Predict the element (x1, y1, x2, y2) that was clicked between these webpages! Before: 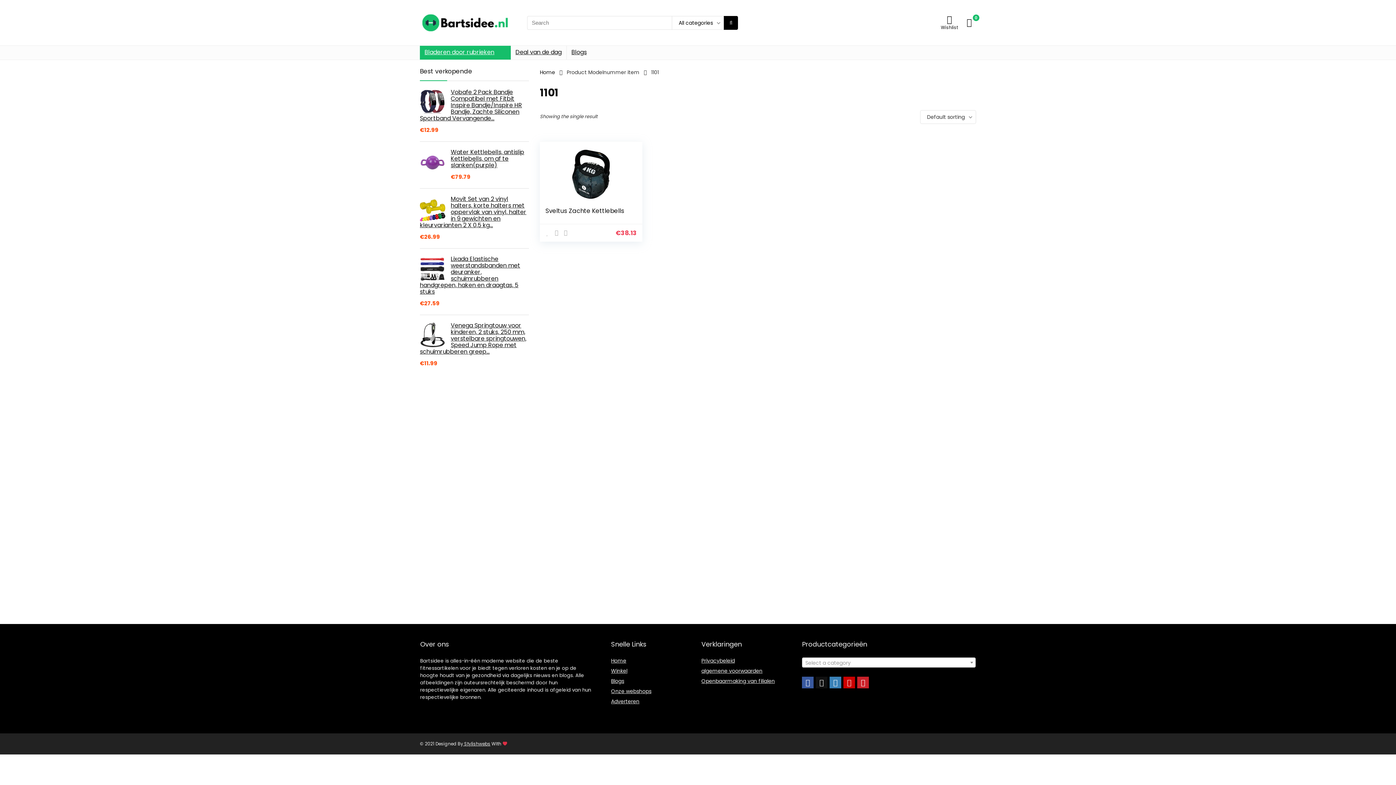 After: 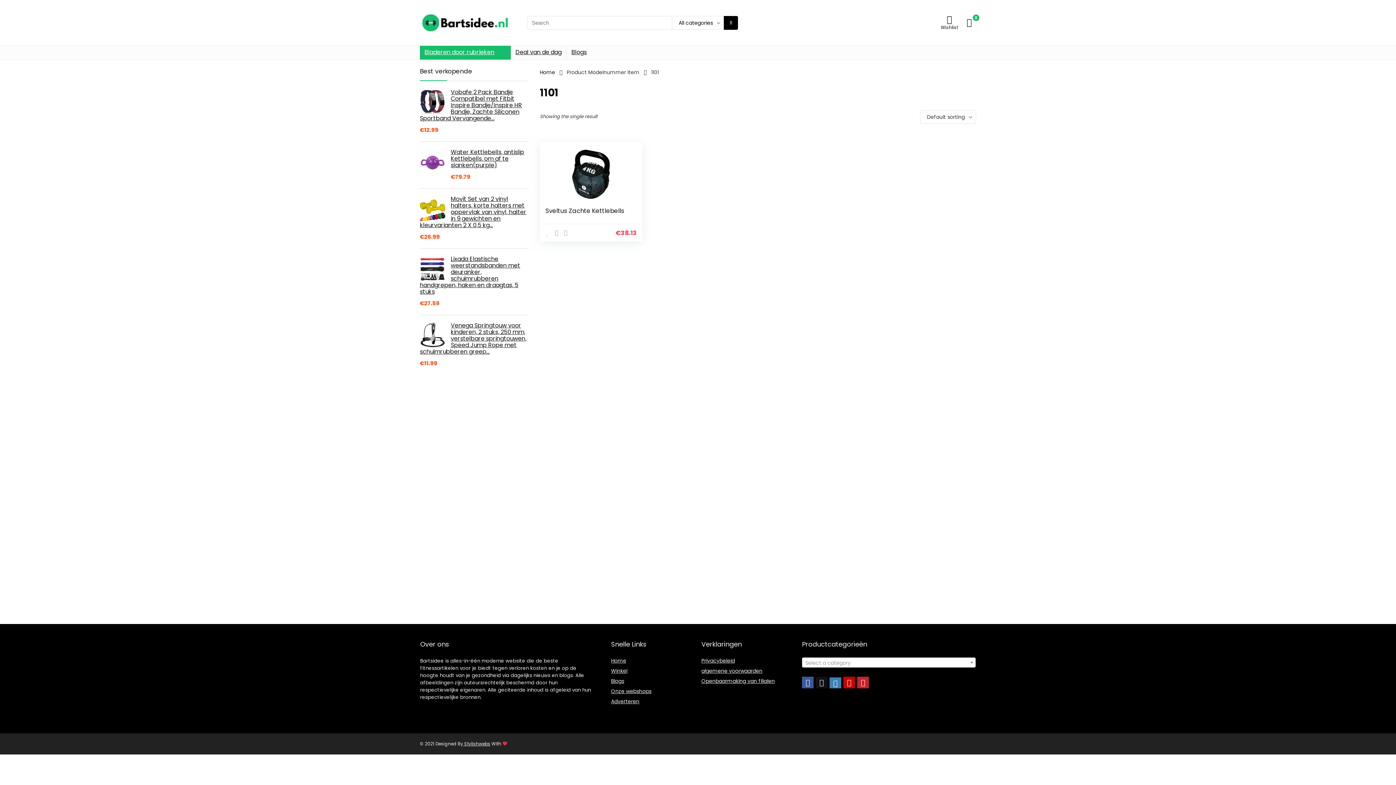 Action: bbox: (829, 677, 841, 688)